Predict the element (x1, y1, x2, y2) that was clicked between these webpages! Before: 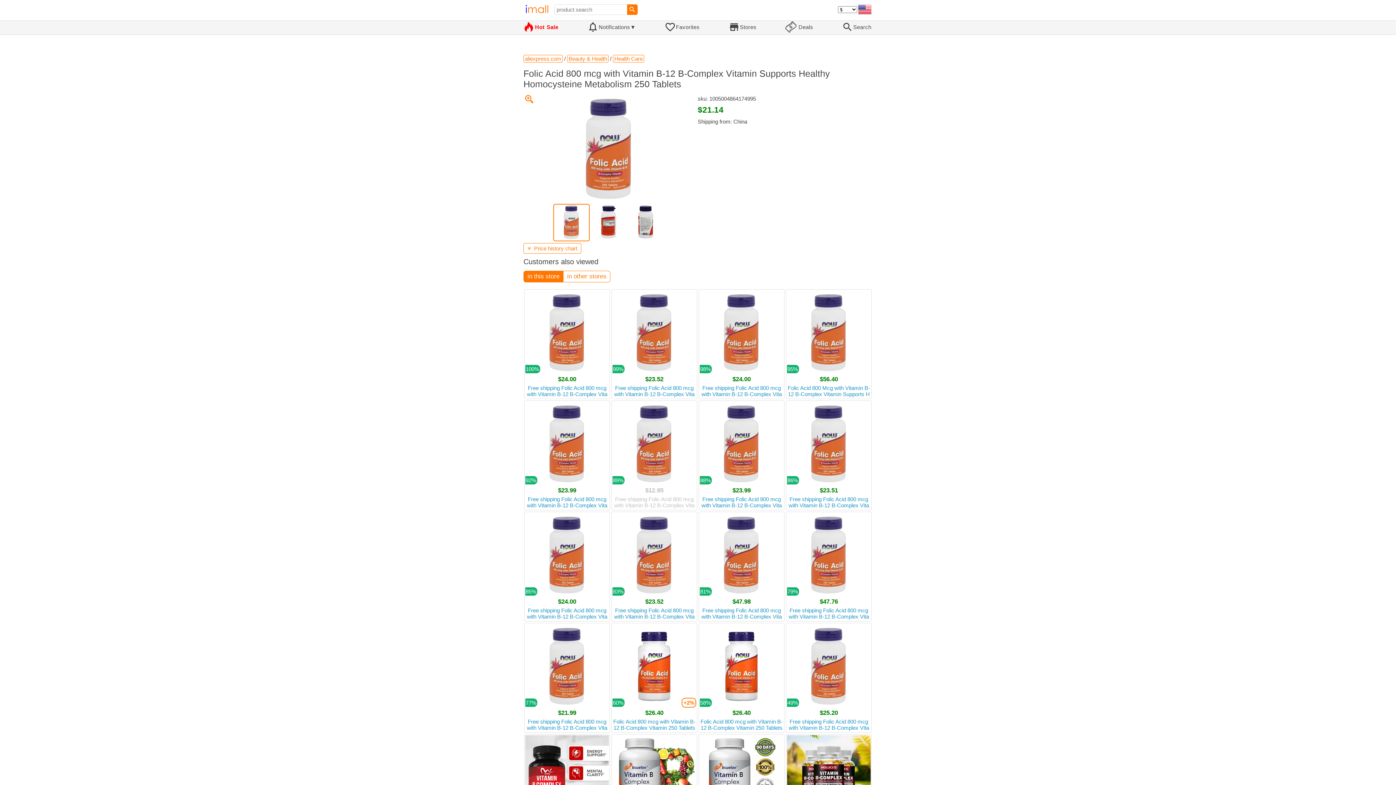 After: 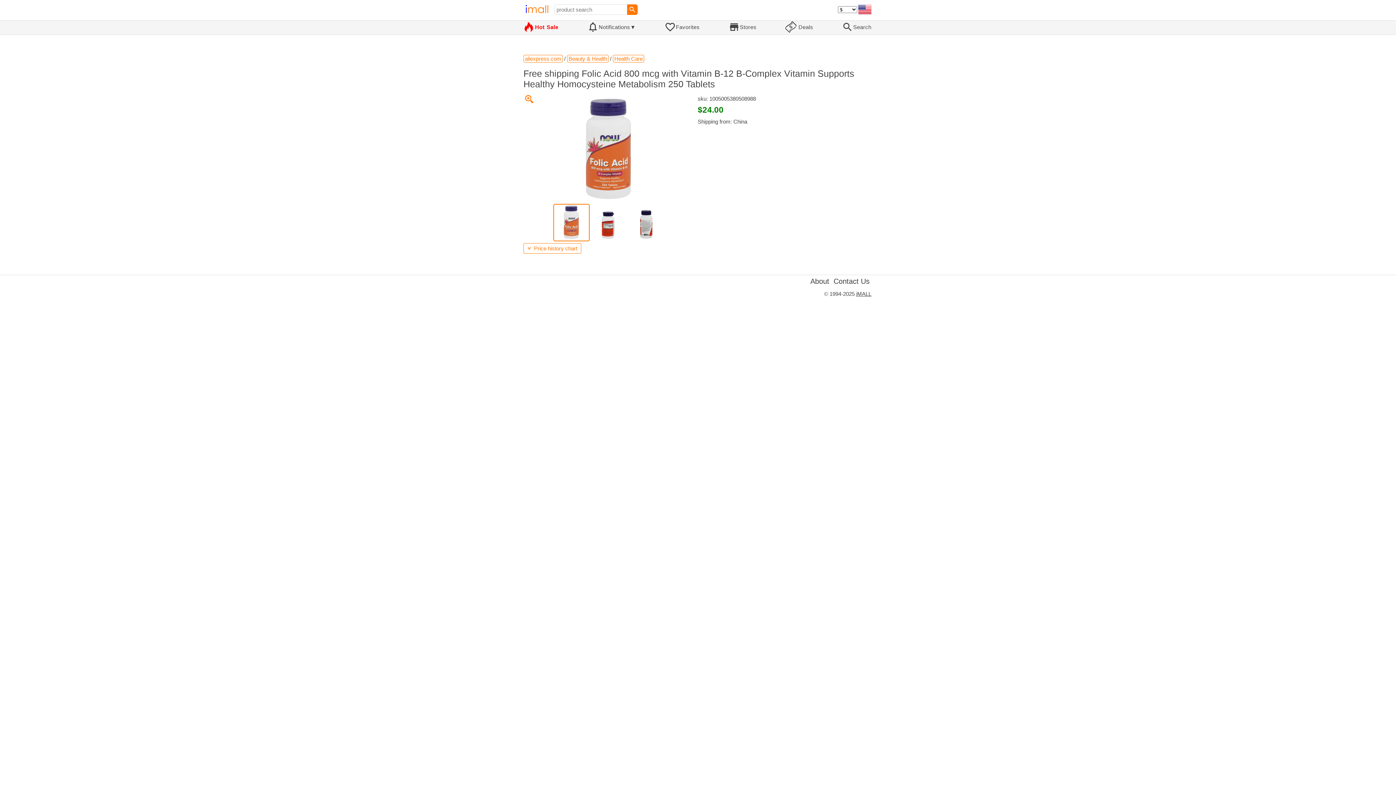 Action: bbox: (525, 290, 609, 398) label: 100%
$24.00
Free shipping Folic Acid 800 mcg with Vitamin B-12 B-Complex Vitamin Supports Healthy Homocysteine Metabolism 250 Tablets